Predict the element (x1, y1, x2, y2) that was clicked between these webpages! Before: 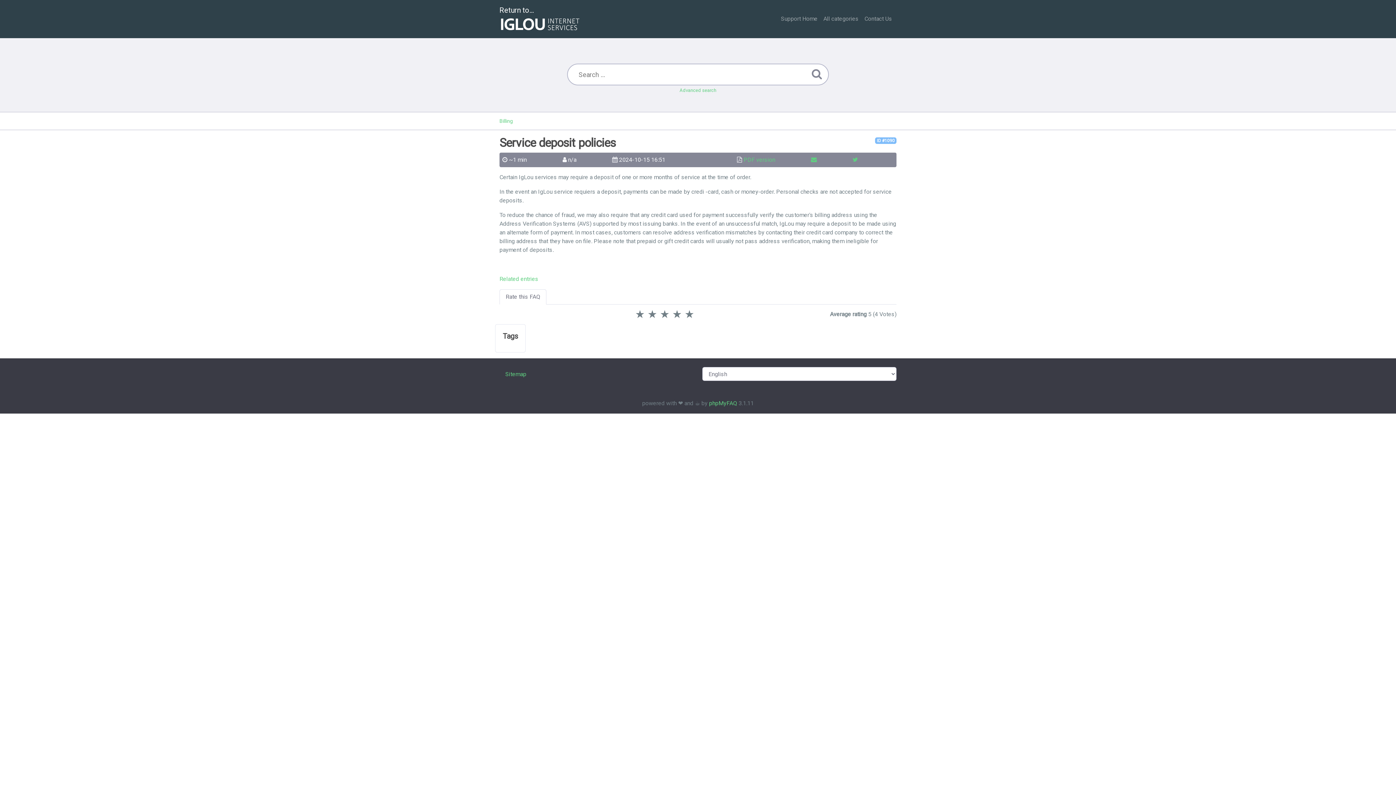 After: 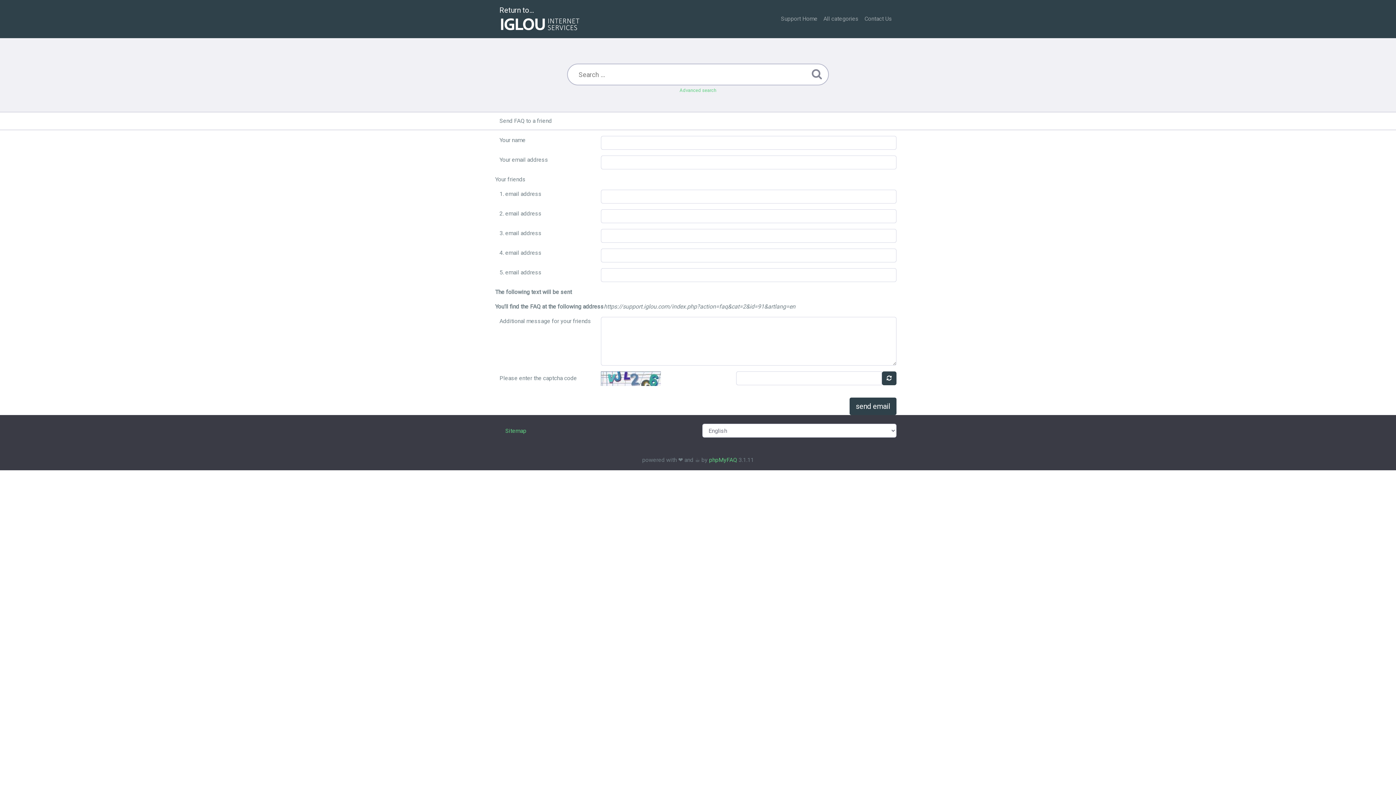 Action: bbox: (811, 156, 817, 163)